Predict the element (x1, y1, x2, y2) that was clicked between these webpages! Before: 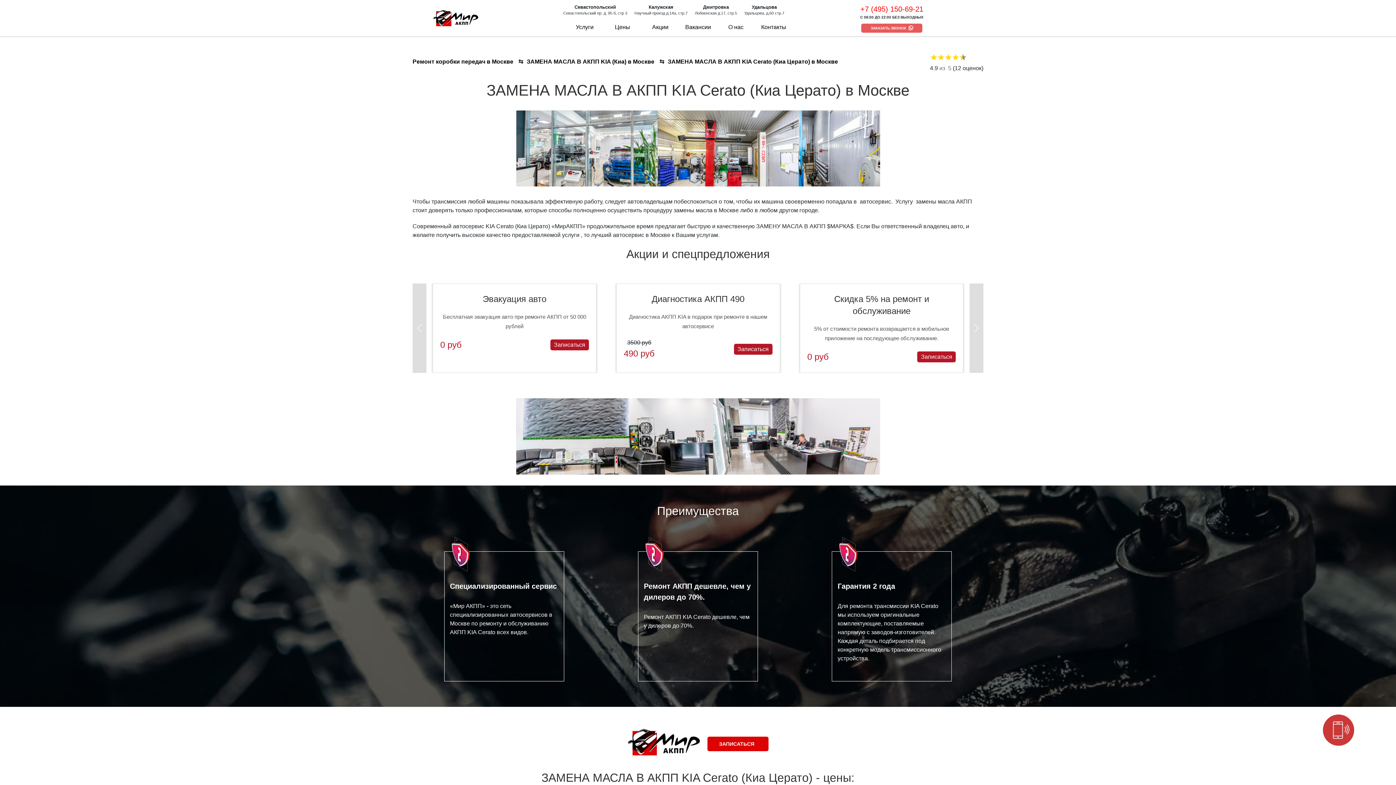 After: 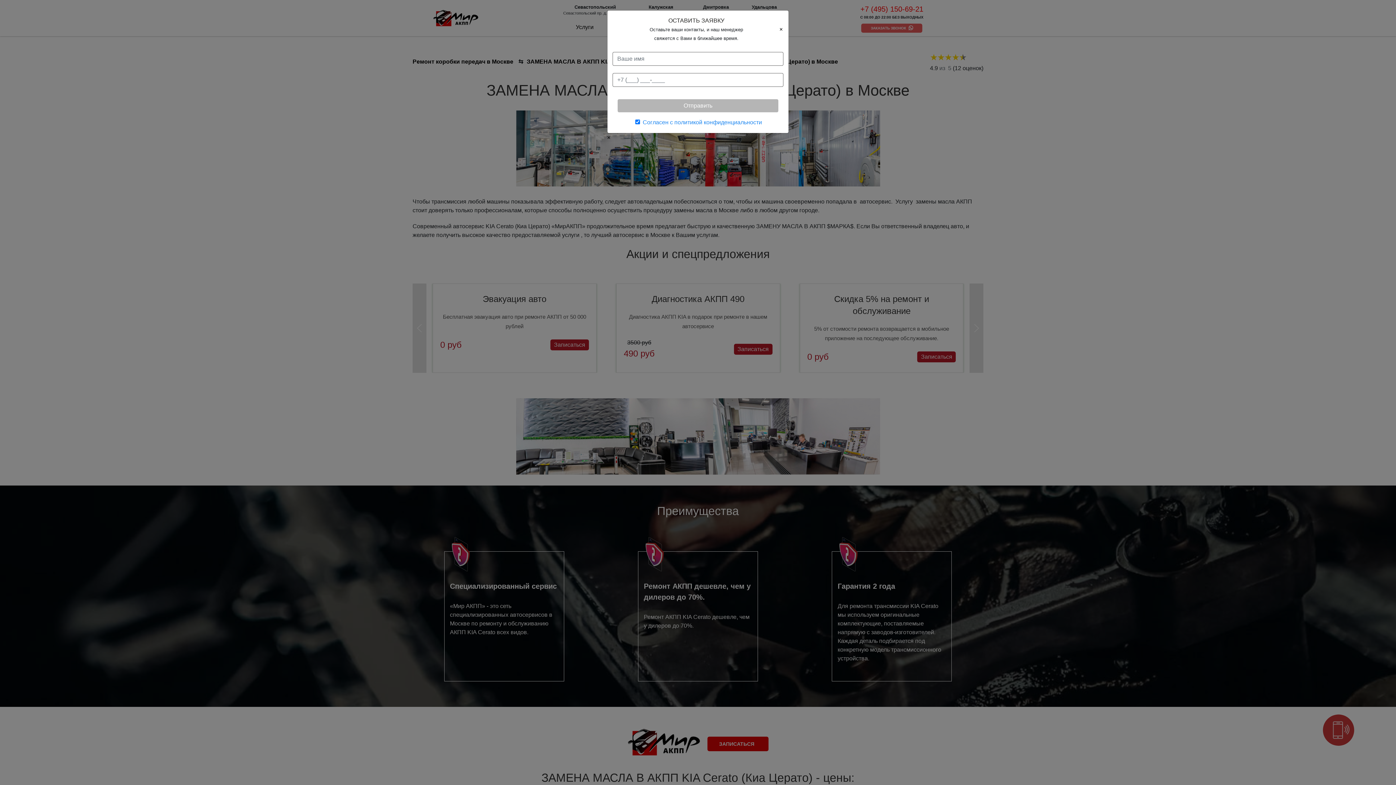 Action: label: Записаться bbox: (550, 339, 589, 350)